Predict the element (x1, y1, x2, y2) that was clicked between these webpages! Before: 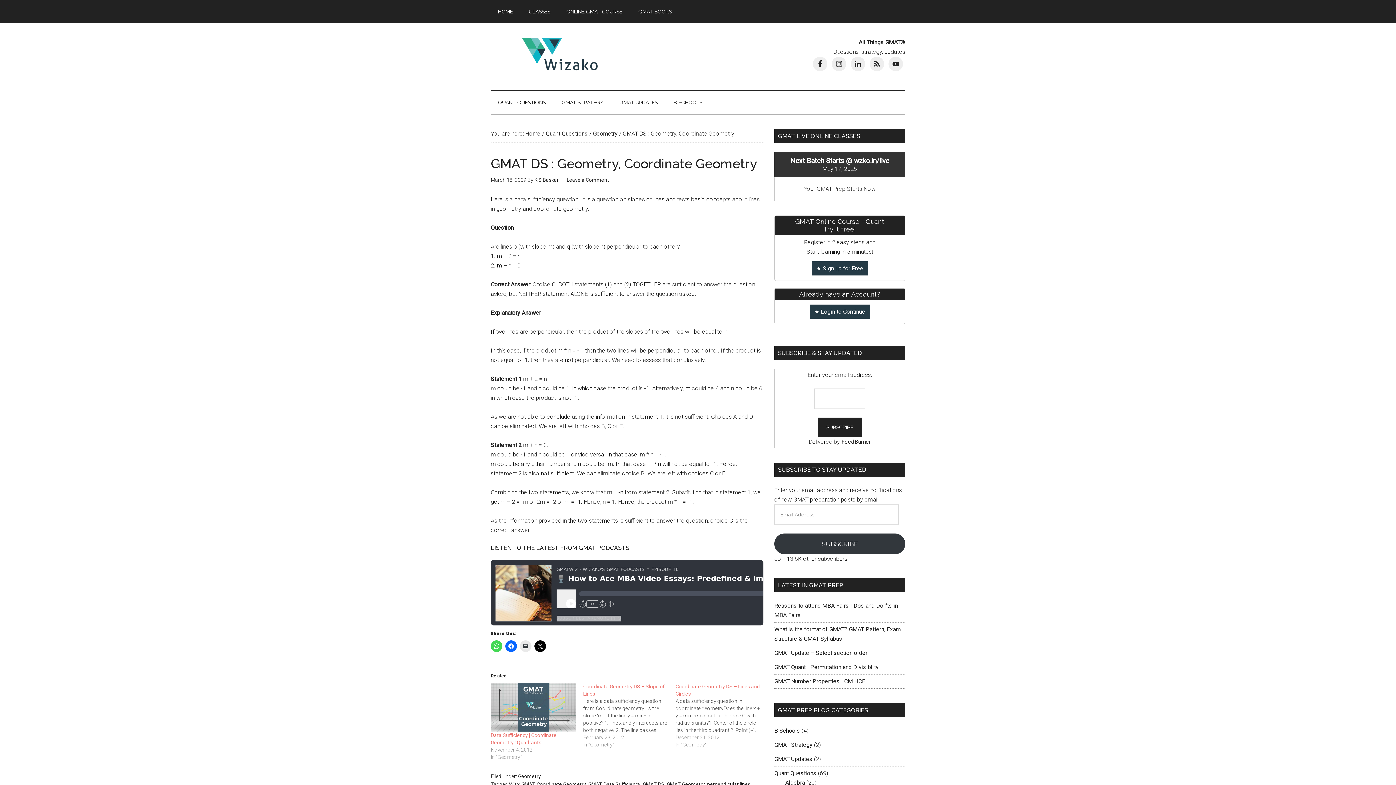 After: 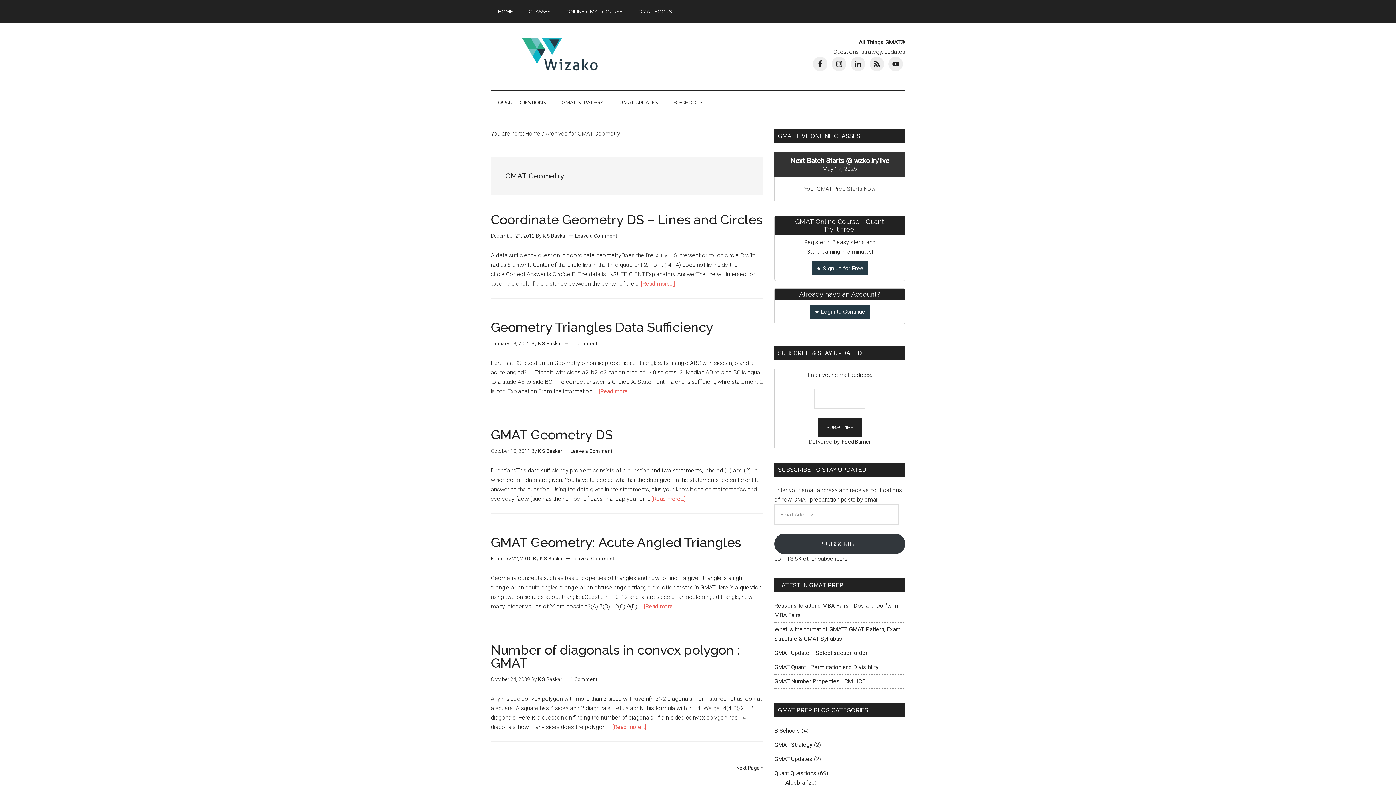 Action: bbox: (666, 781, 705, 787) label: GMAT Geometry